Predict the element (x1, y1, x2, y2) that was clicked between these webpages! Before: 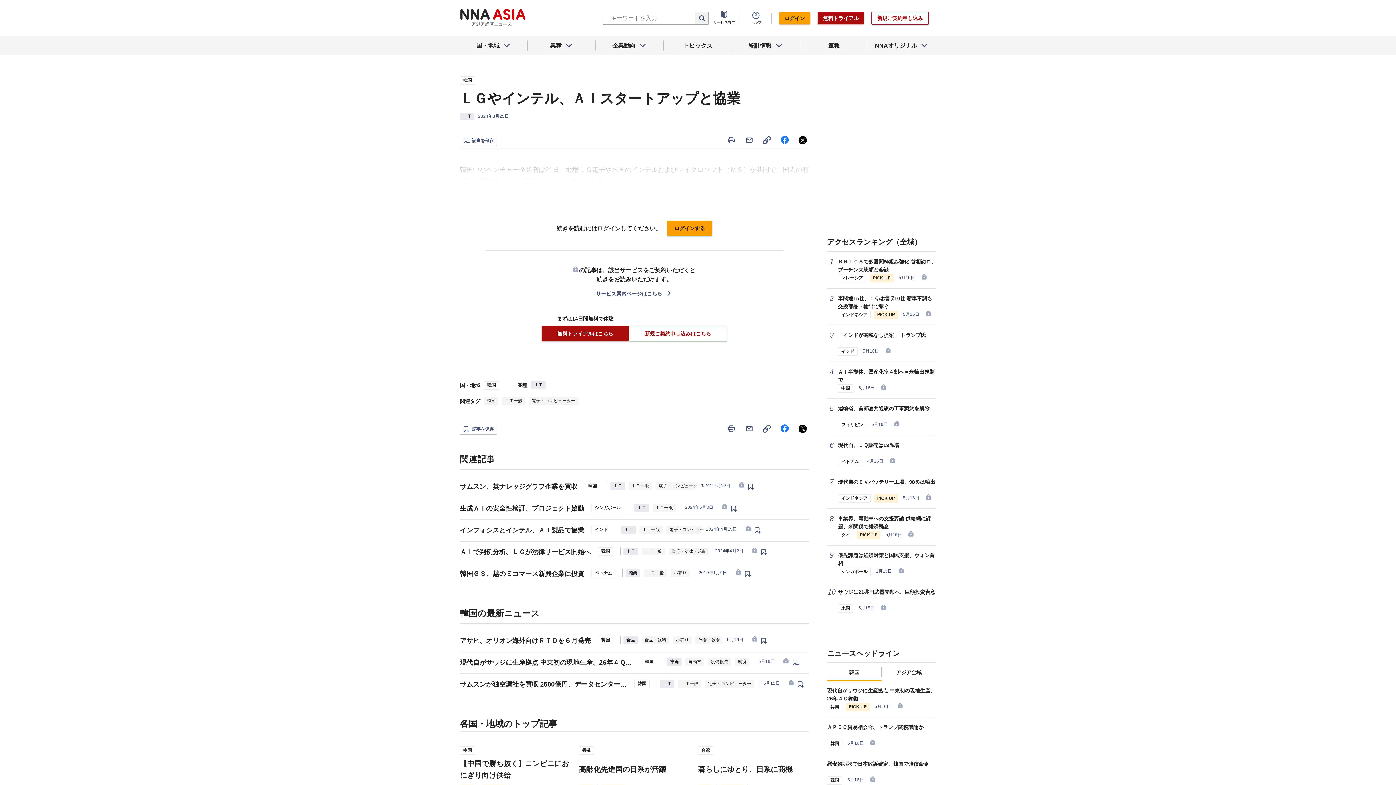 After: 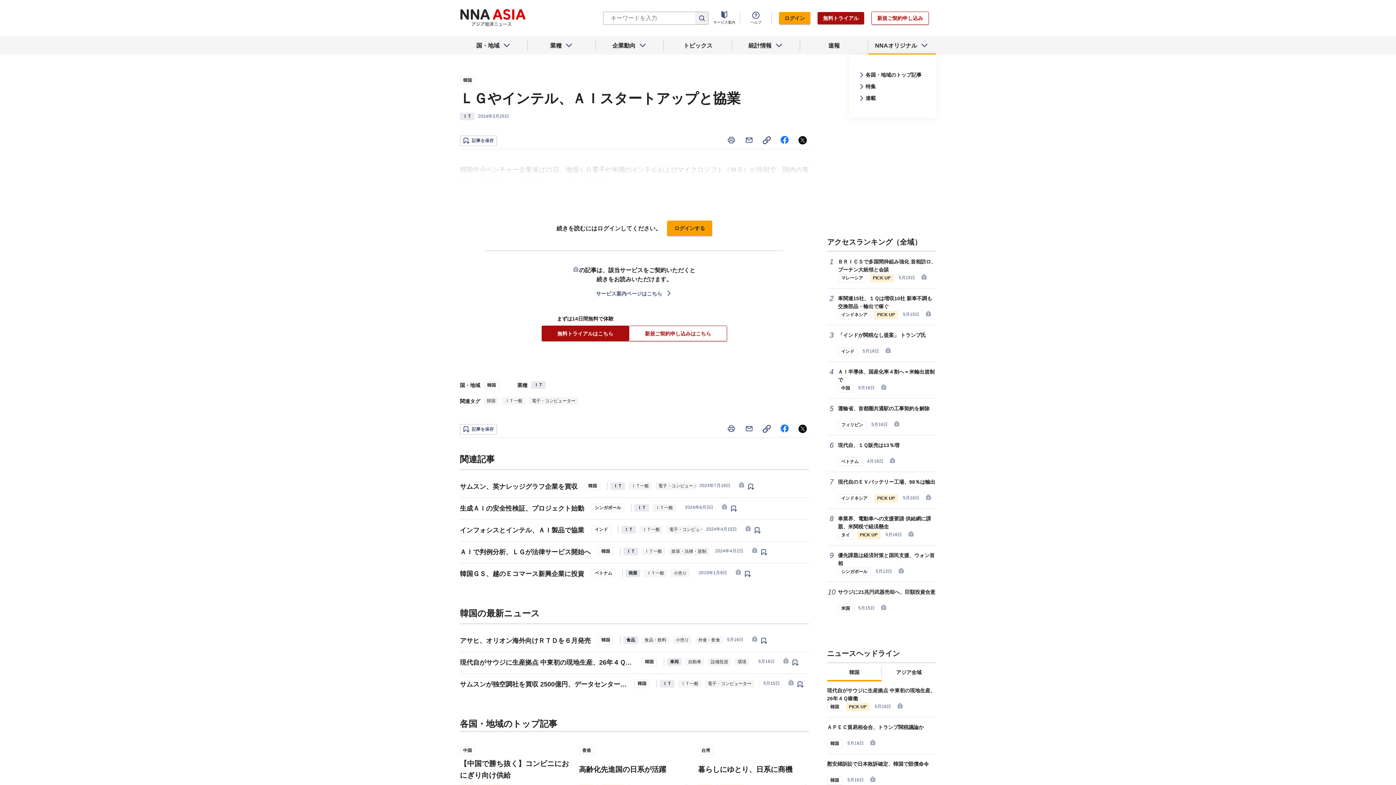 Action: label: NNAオリジナル bbox: (868, 36, 936, 54)